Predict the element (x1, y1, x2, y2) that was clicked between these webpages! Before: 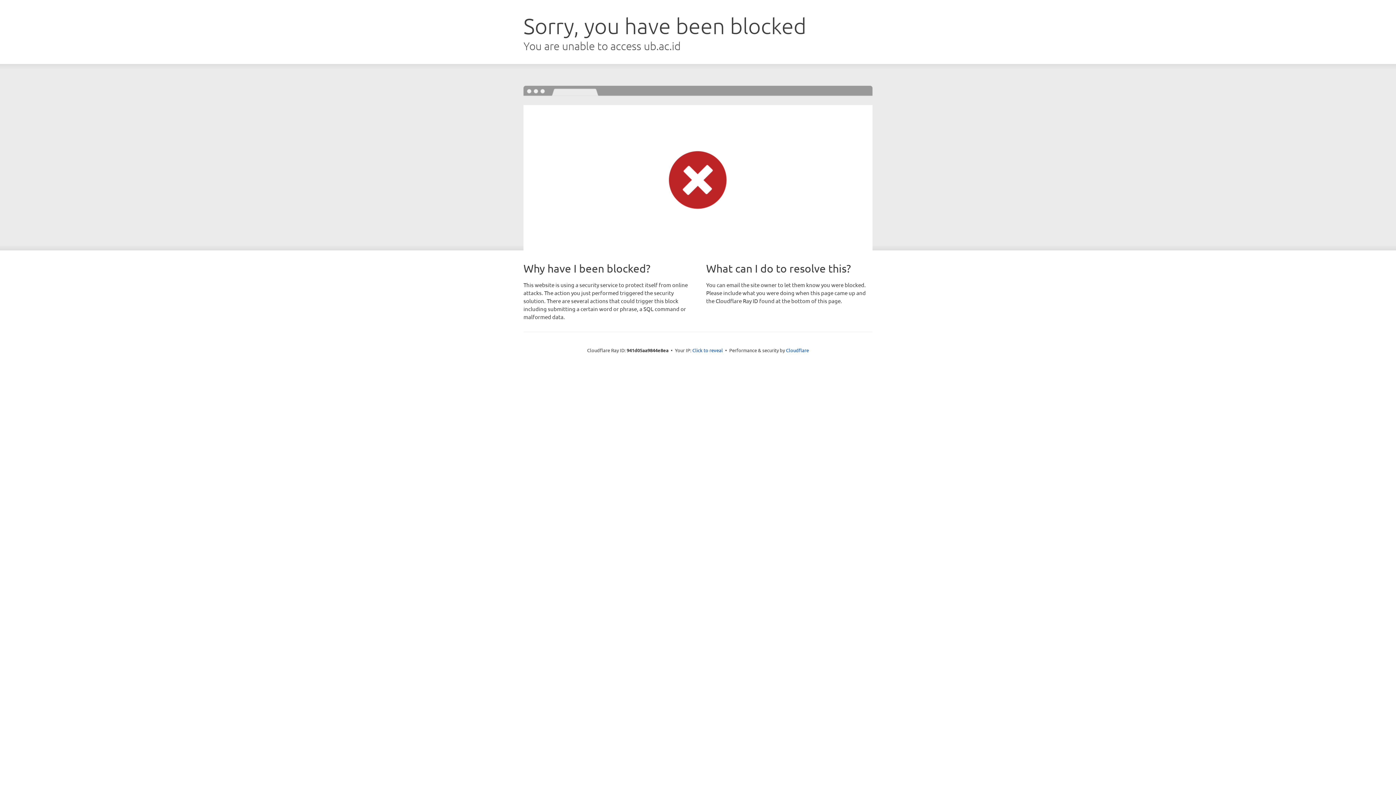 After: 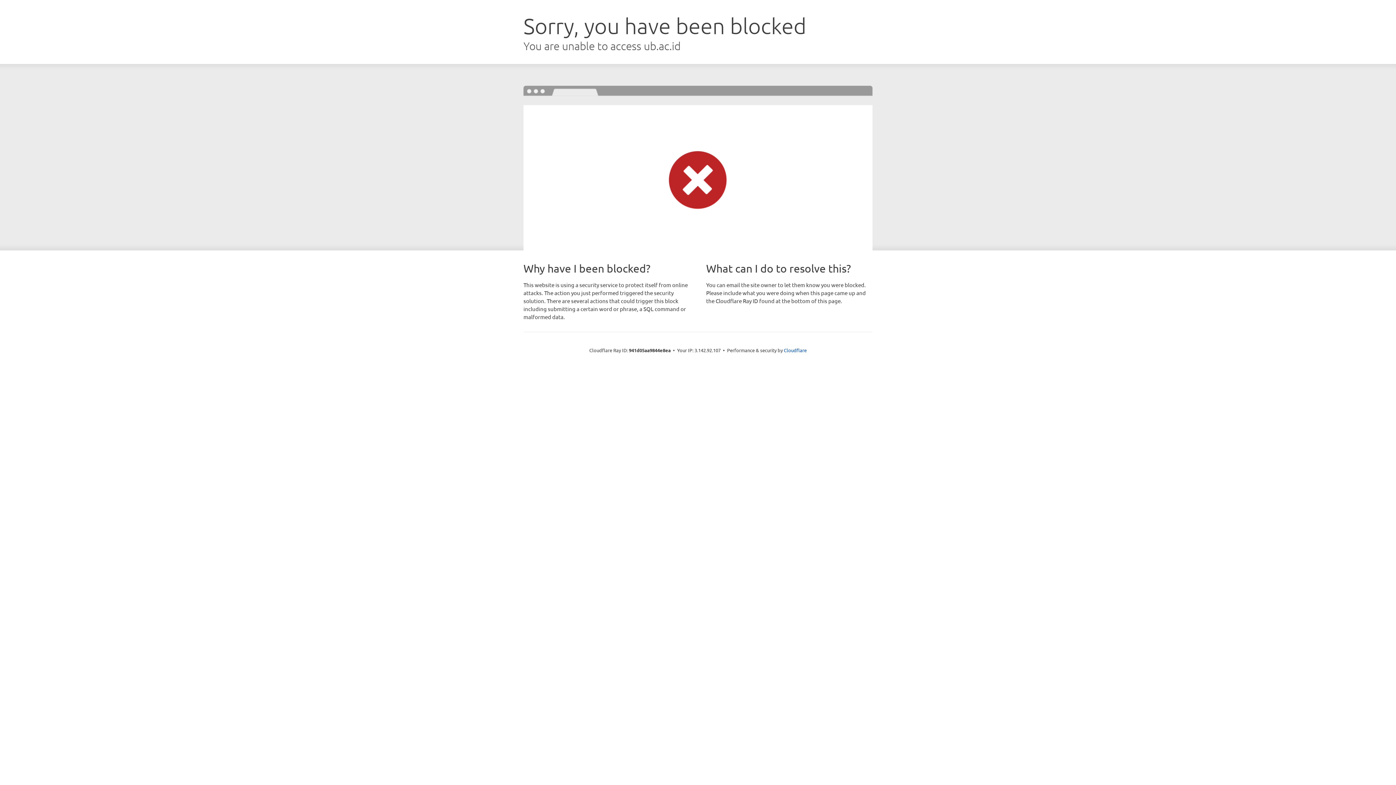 Action: bbox: (692, 346, 723, 353) label: Click to reveal